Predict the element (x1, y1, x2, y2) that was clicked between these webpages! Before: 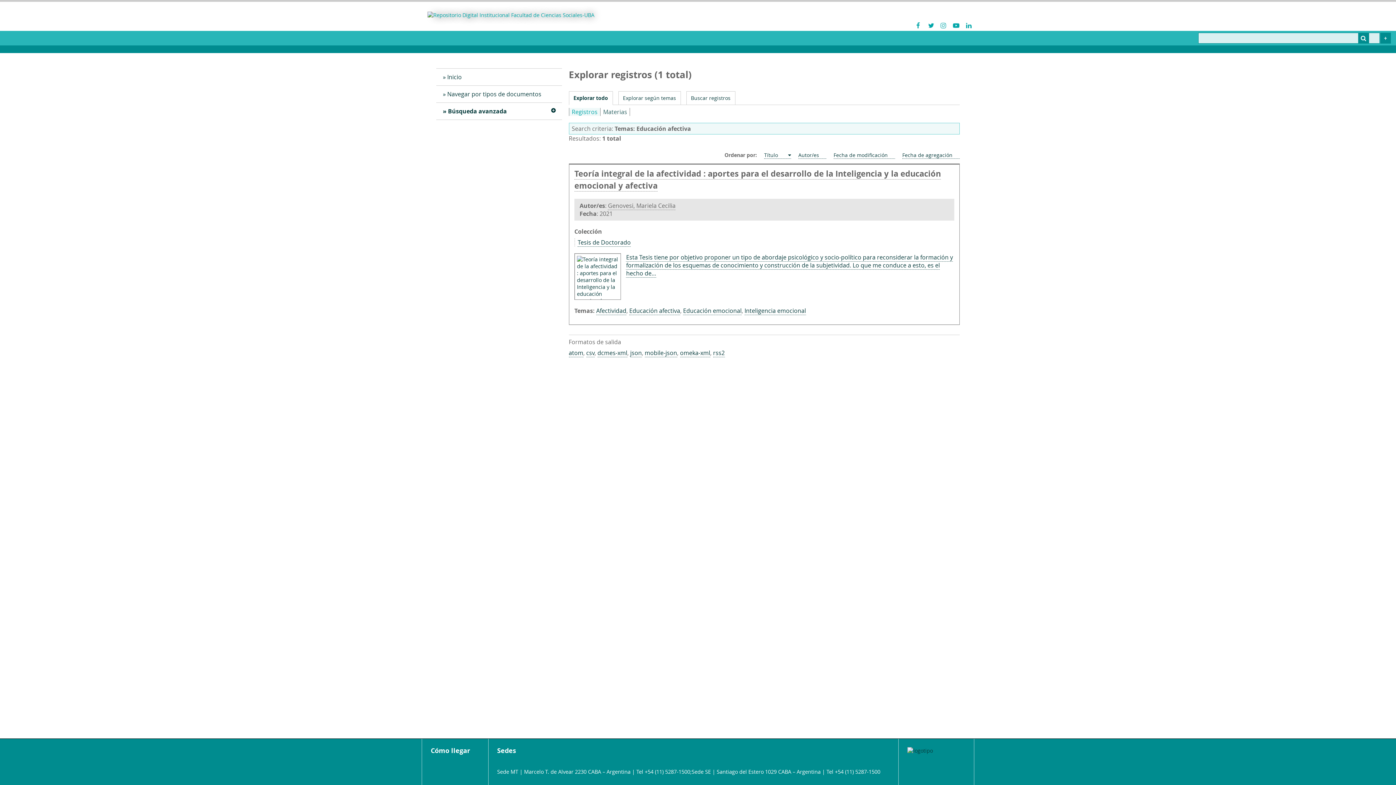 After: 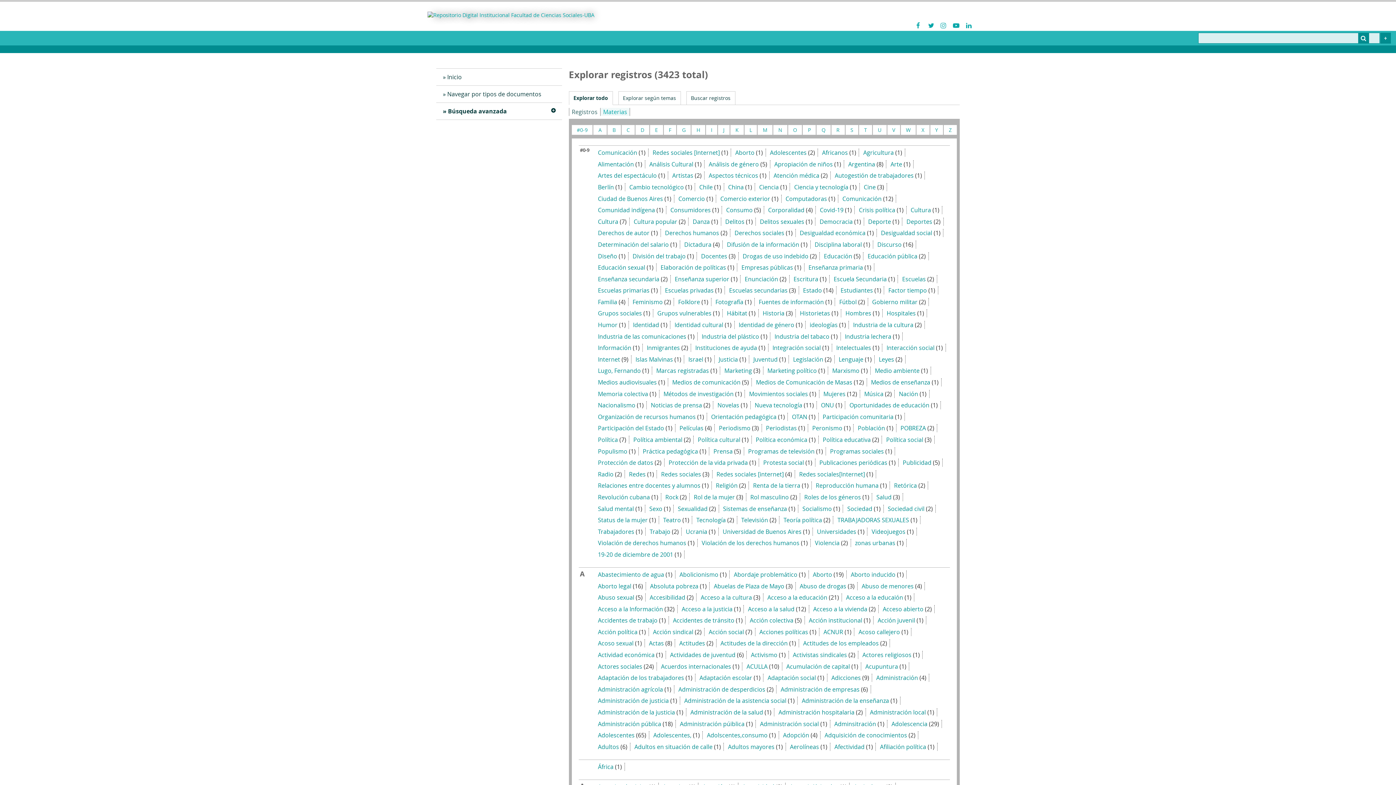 Action: bbox: (600, 107, 629, 115) label: Materias